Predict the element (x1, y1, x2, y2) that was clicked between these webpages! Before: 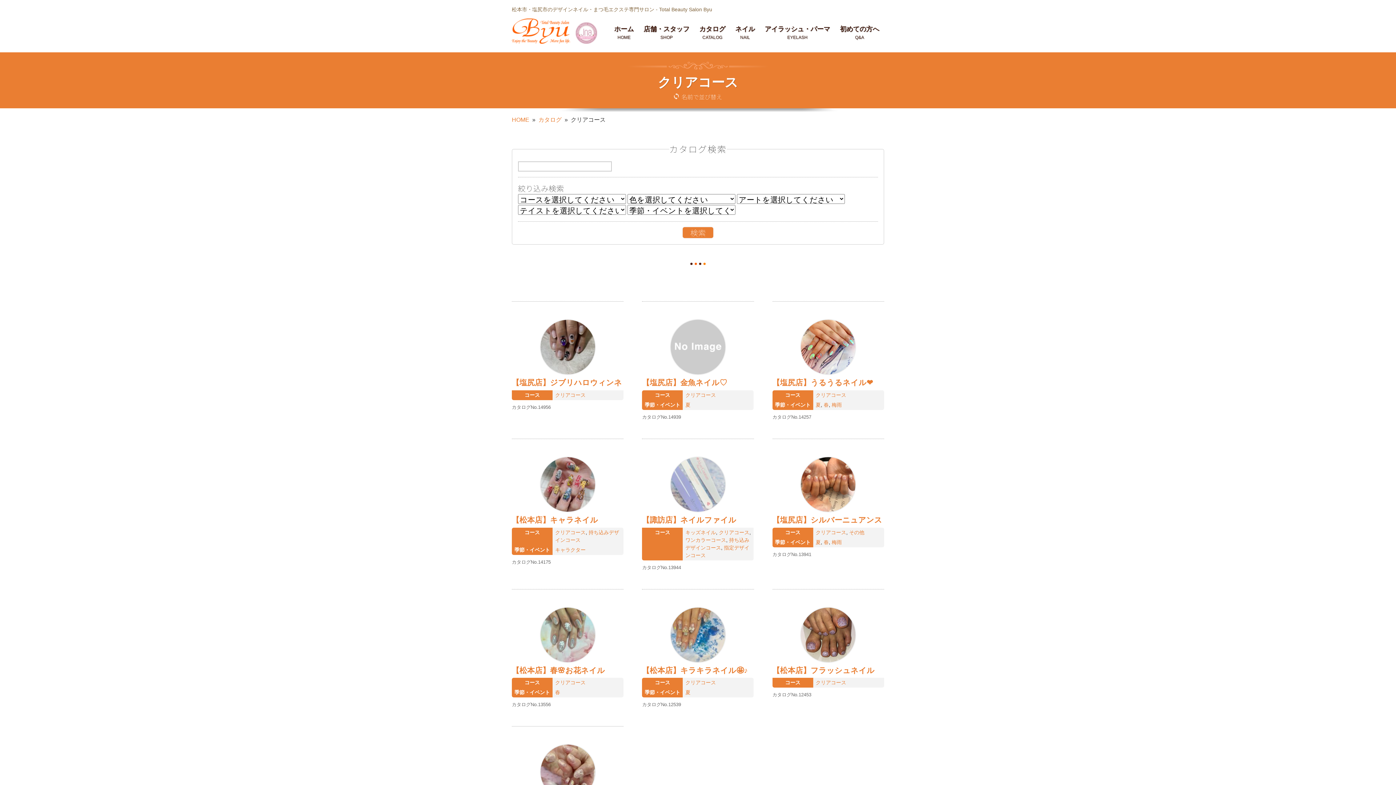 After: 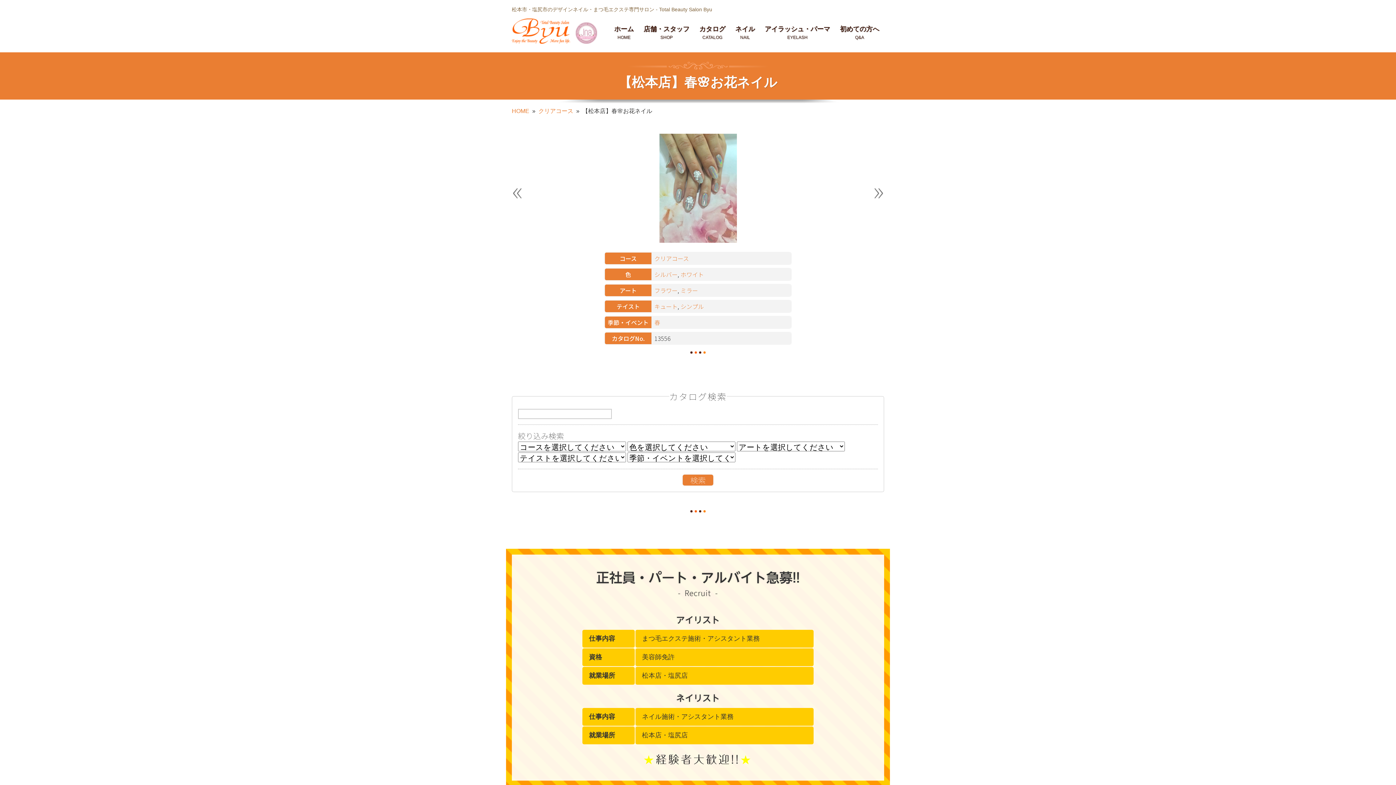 Action: label: 【松本店】春🌸お花ネイル bbox: (512, 666, 605, 674)